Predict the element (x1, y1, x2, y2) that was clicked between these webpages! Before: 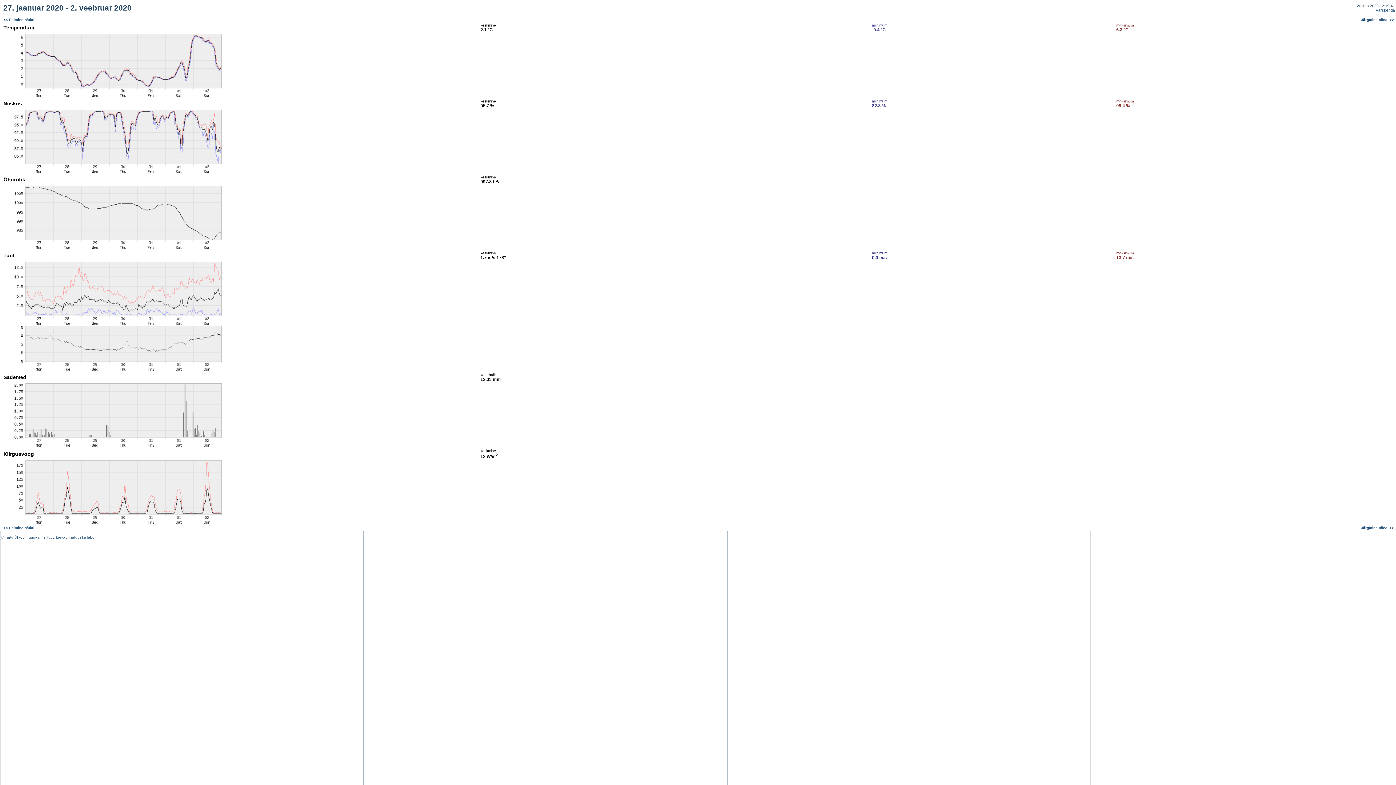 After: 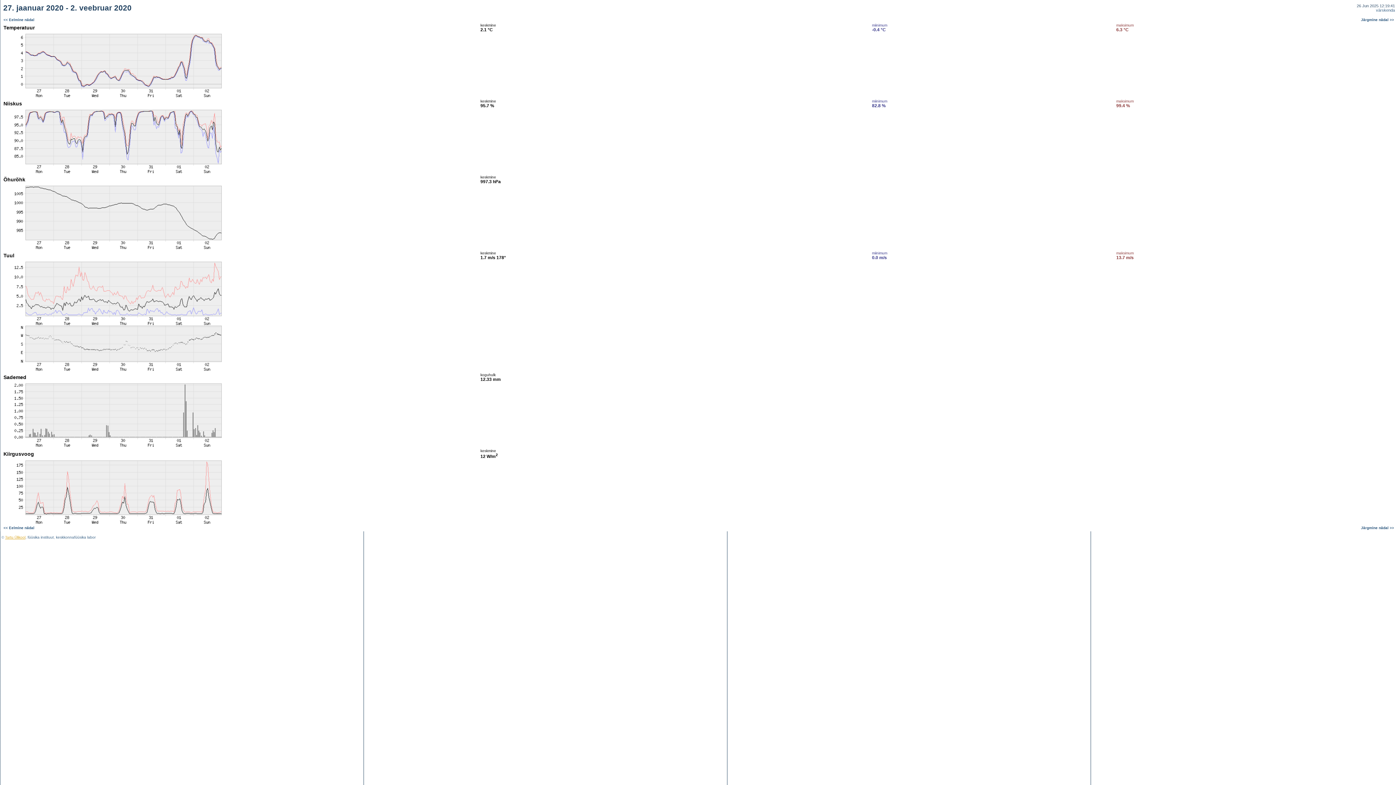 Action: bbox: (5, 535, 25, 539) label: Tartu Ülikool